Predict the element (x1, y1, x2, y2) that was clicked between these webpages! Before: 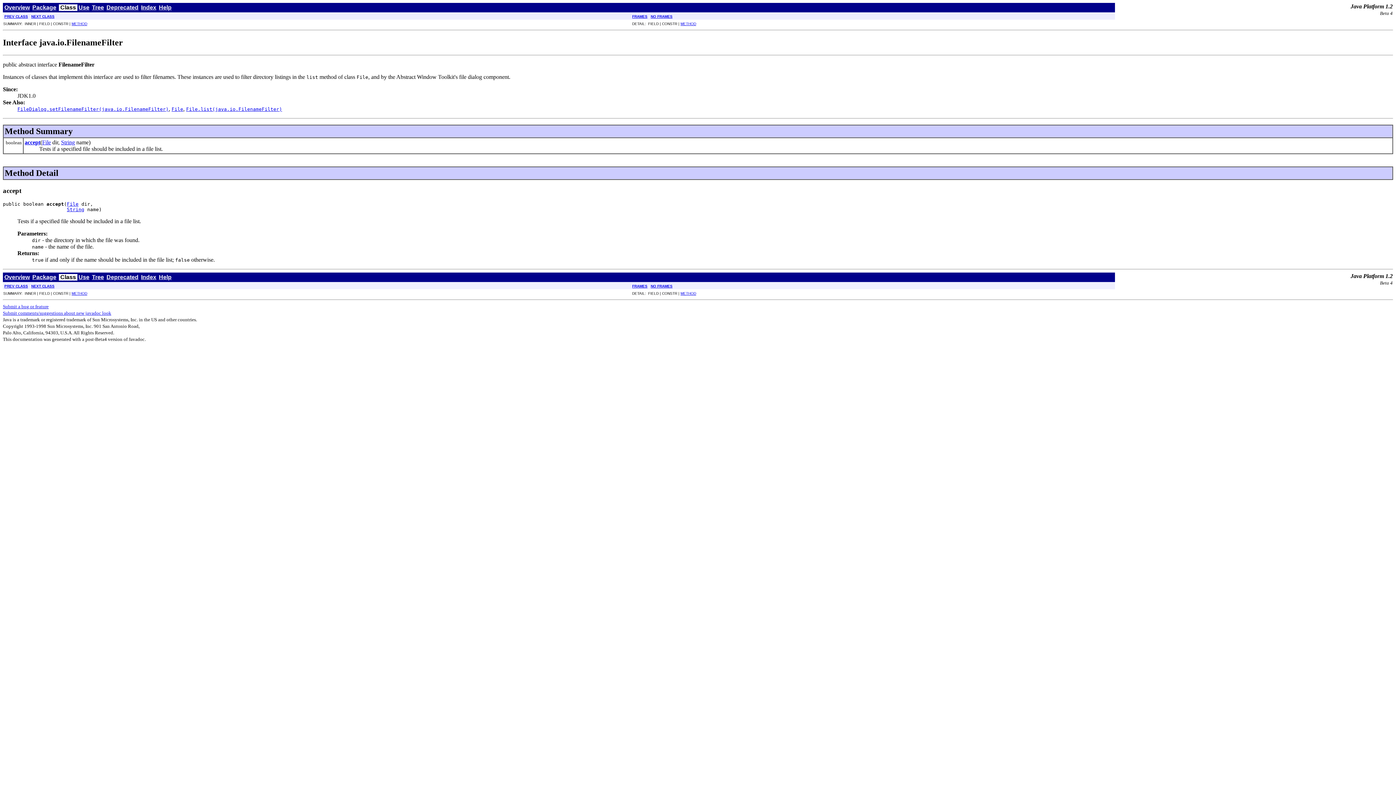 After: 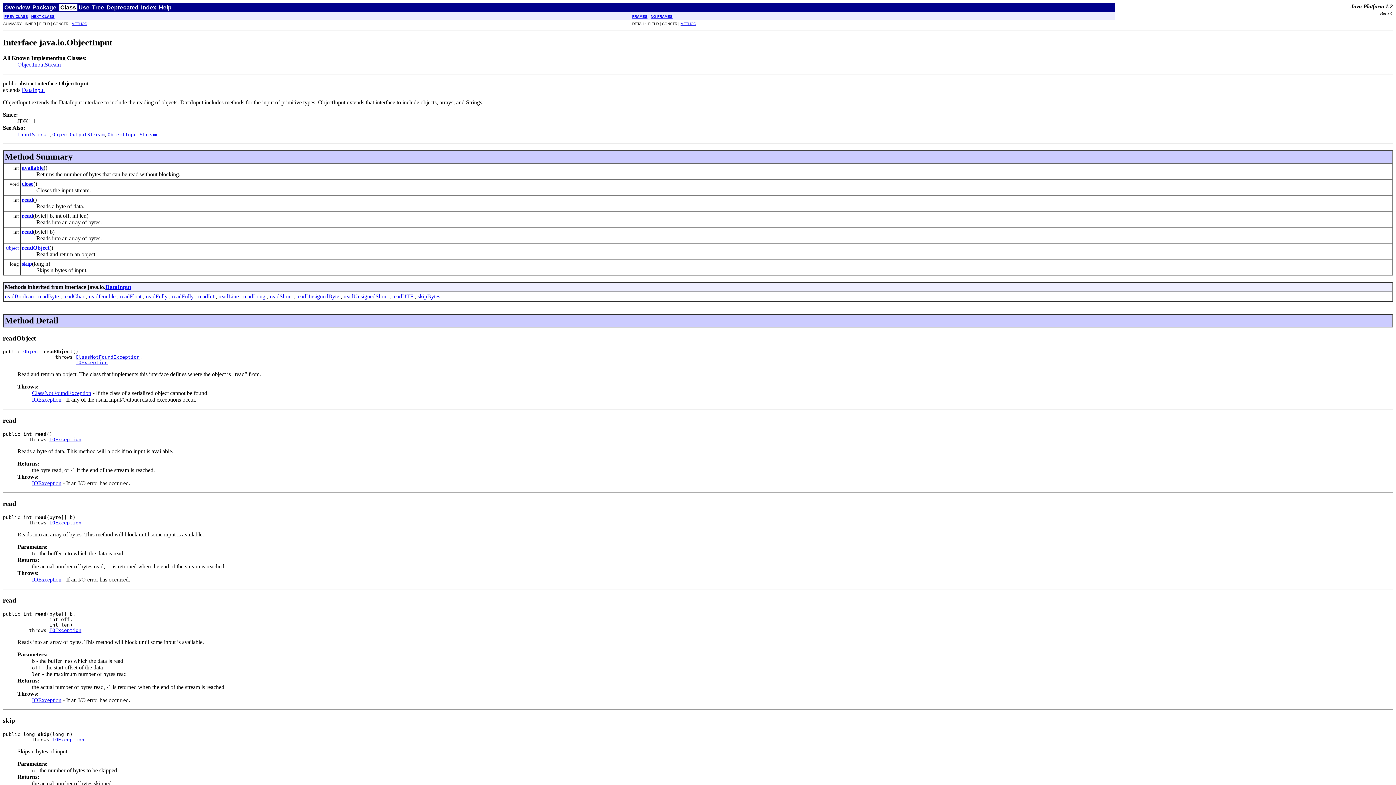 Action: bbox: (31, 14, 54, 18) label: NEXT CLASS